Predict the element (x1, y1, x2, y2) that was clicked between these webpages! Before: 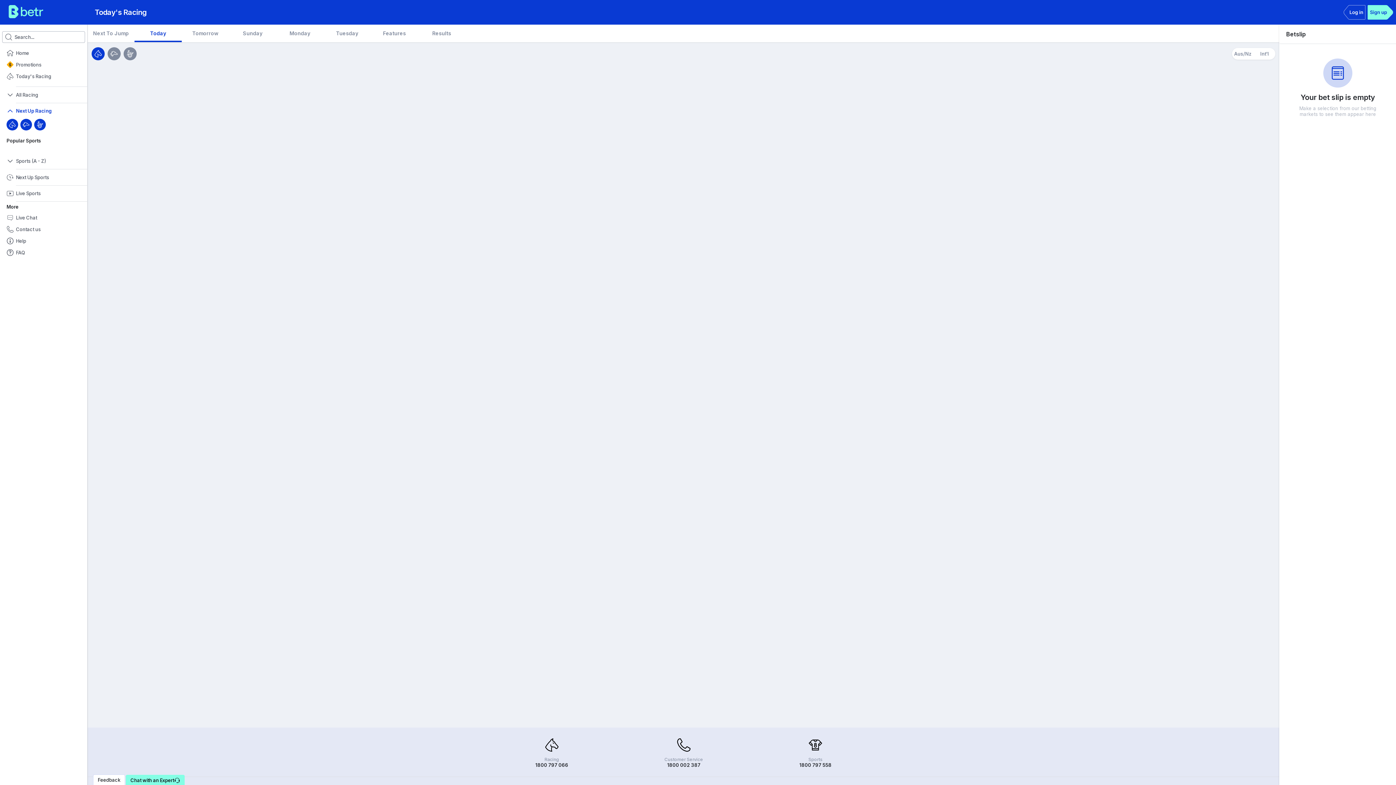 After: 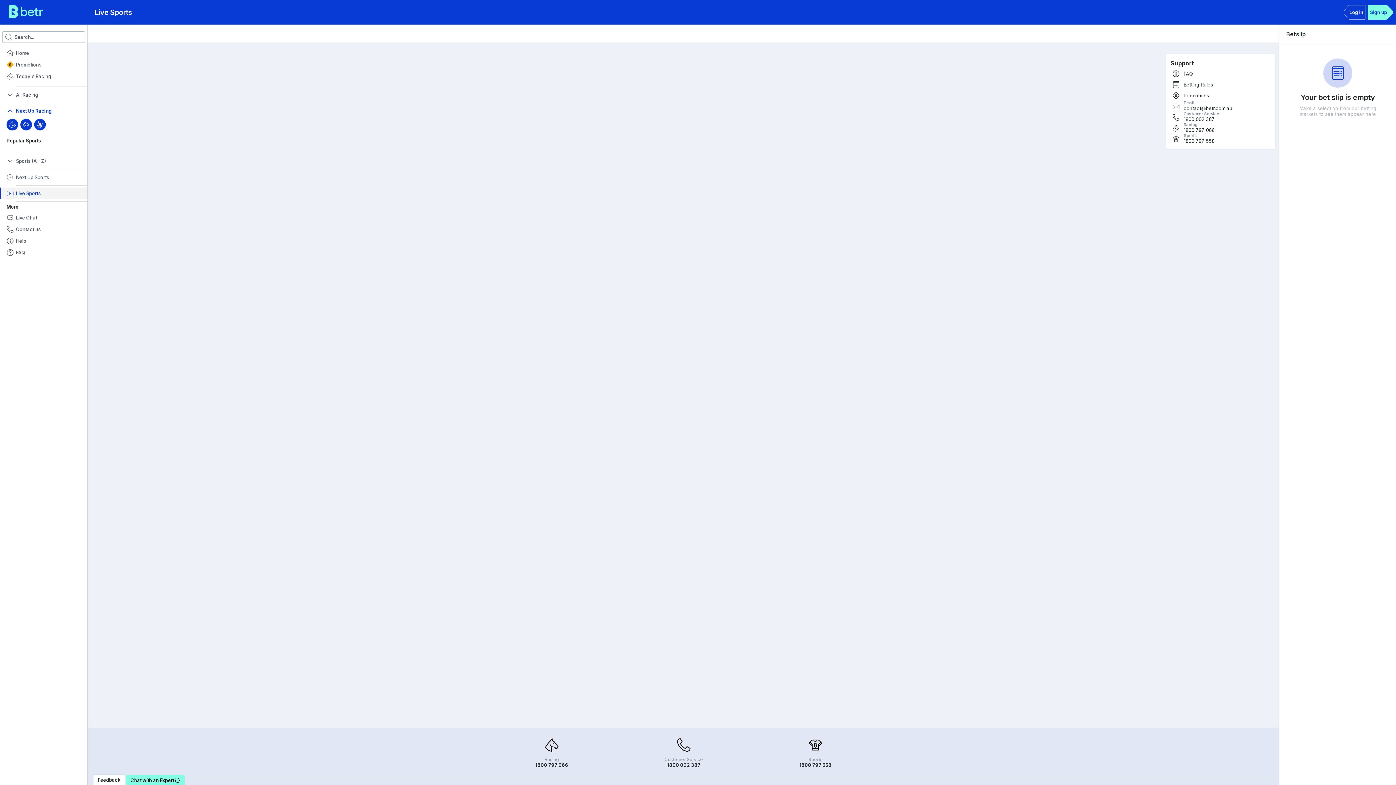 Action: label: Live Sports bbox: (0, 187, 87, 199)